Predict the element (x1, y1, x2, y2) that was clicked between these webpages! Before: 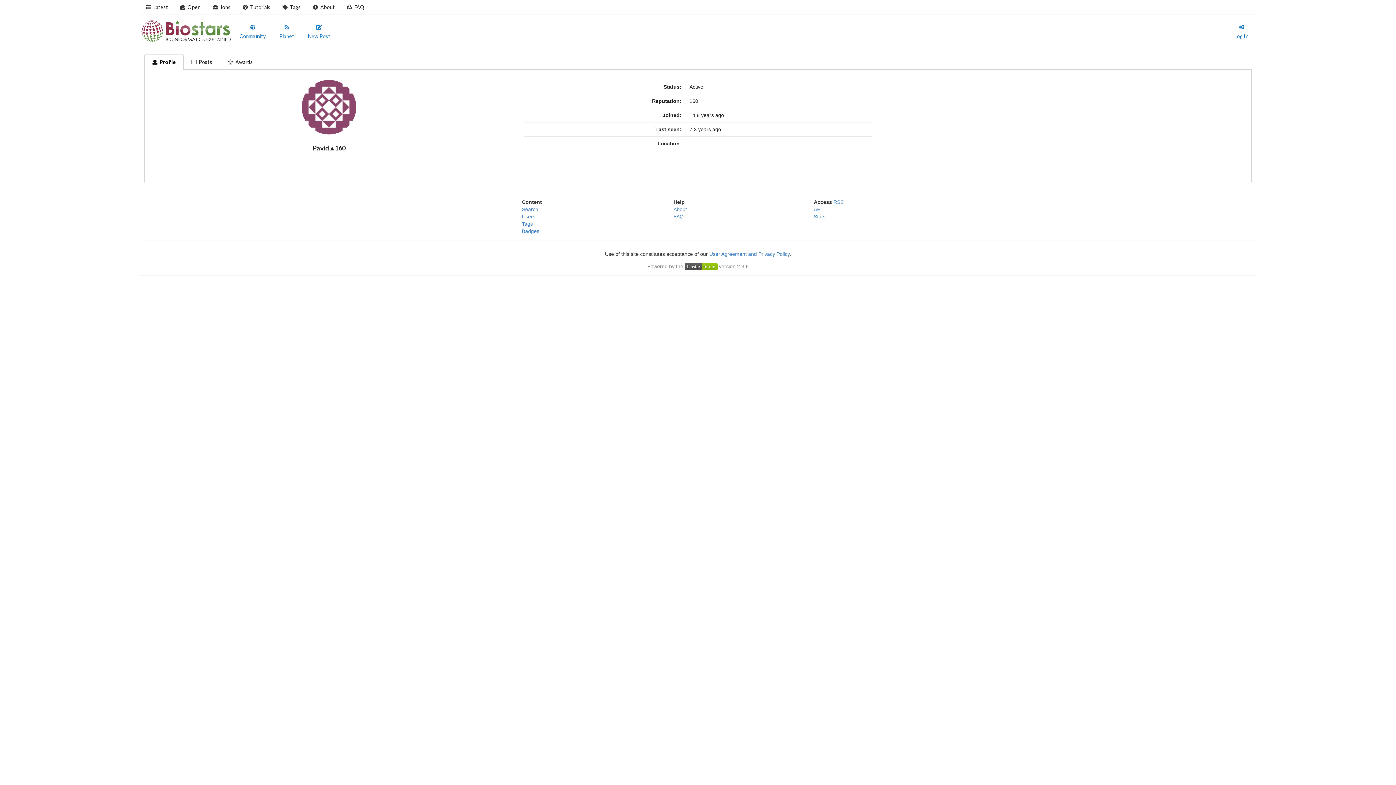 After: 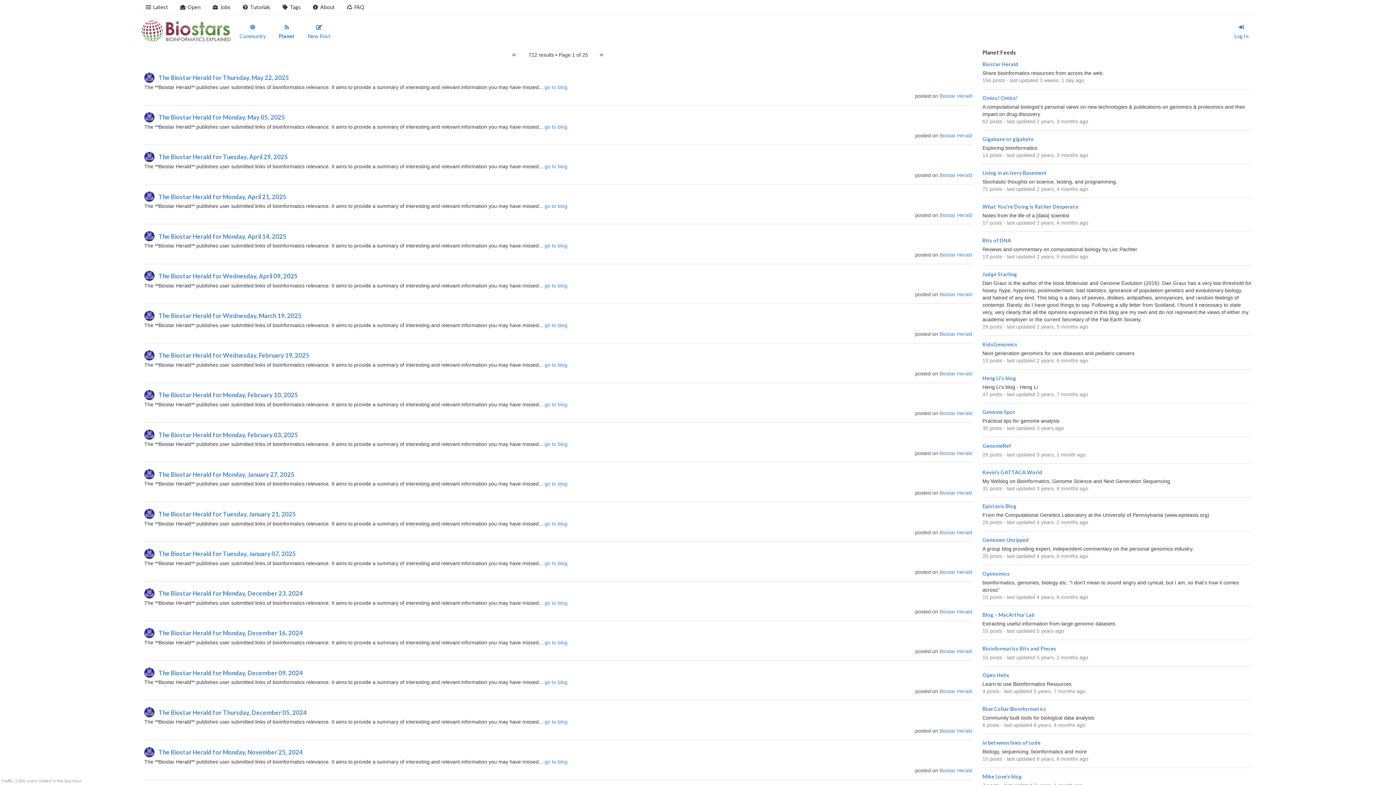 Action: bbox: (271, 20, 302, 44) label: Planet